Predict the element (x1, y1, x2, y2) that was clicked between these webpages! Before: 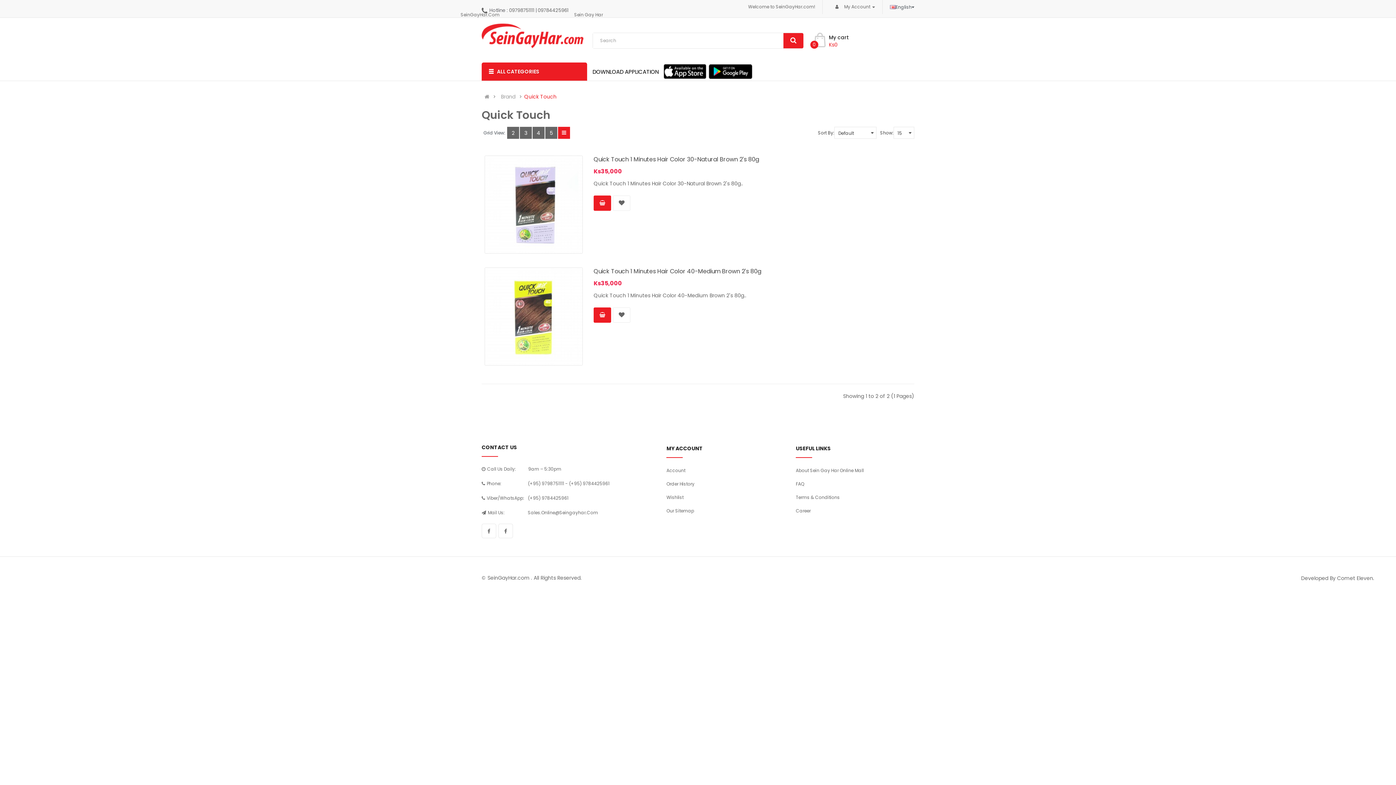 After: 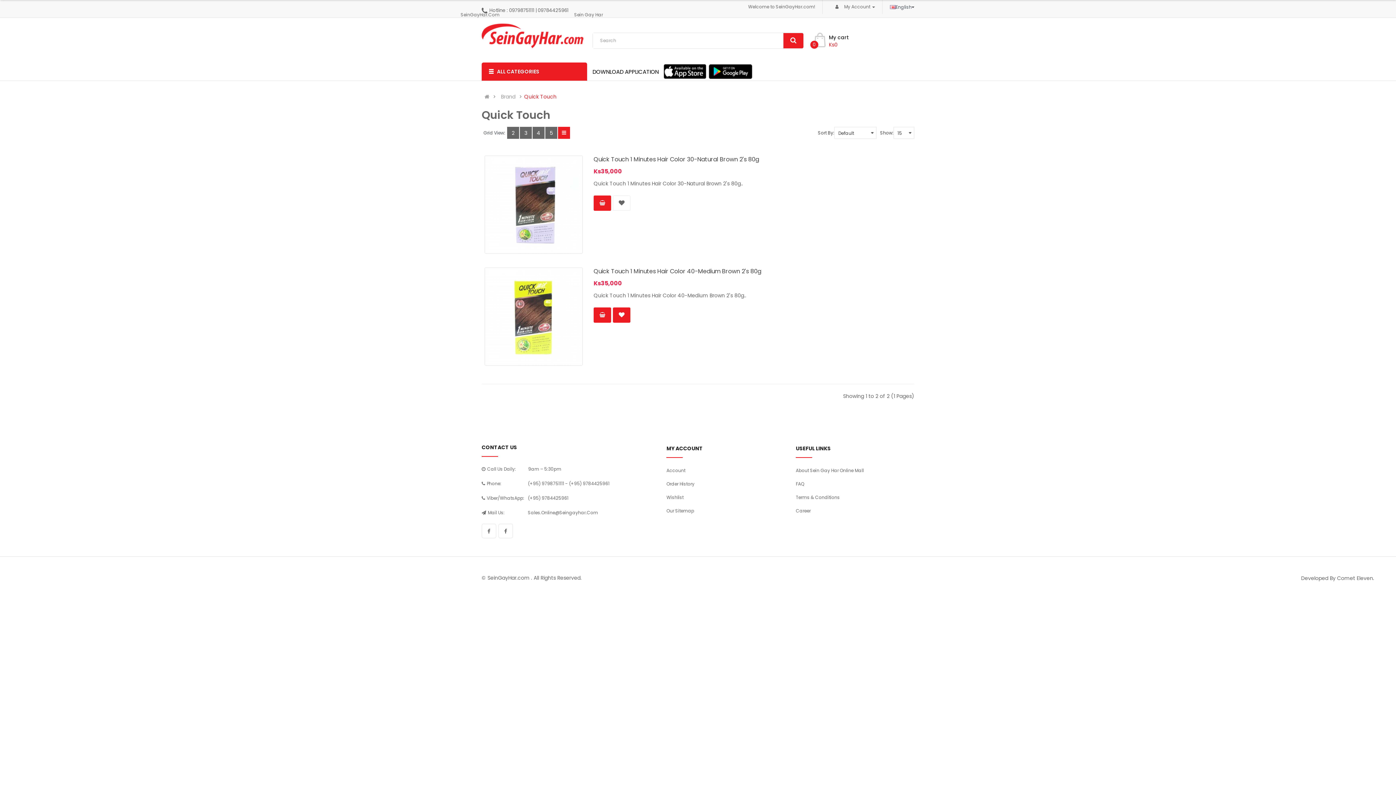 Action: bbox: (613, 307, 630, 322)